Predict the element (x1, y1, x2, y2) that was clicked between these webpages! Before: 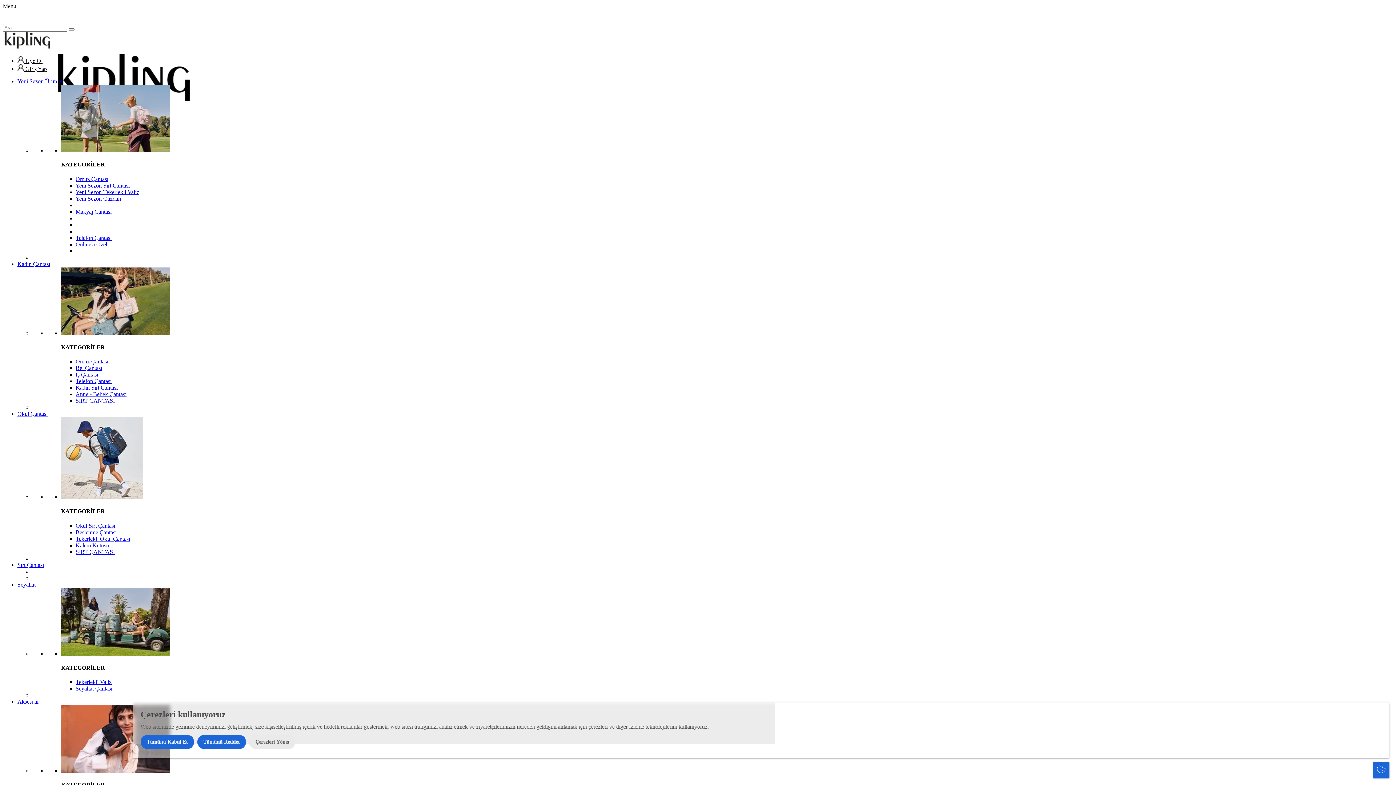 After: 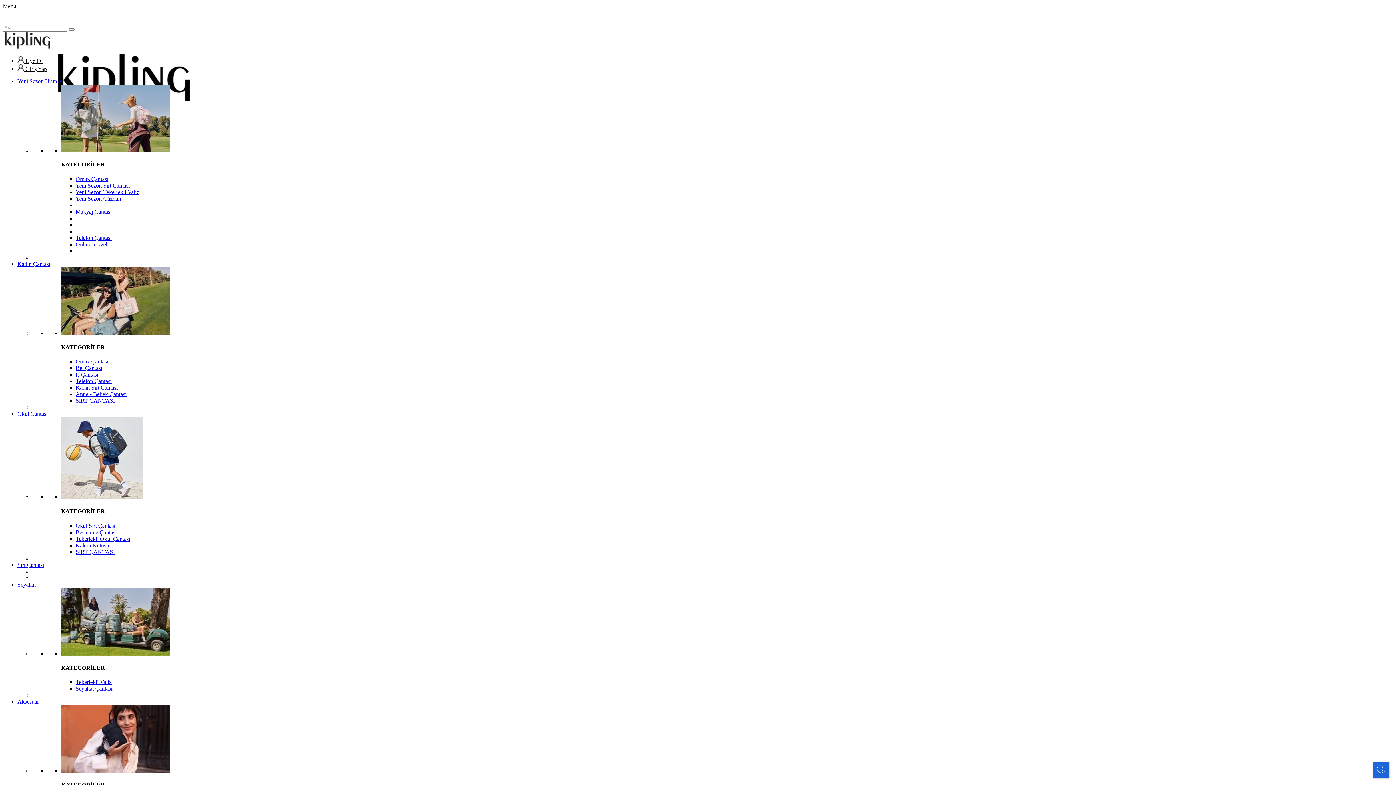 Action: label: Tümünü Kabul Et bbox: (140, 735, 194, 749)